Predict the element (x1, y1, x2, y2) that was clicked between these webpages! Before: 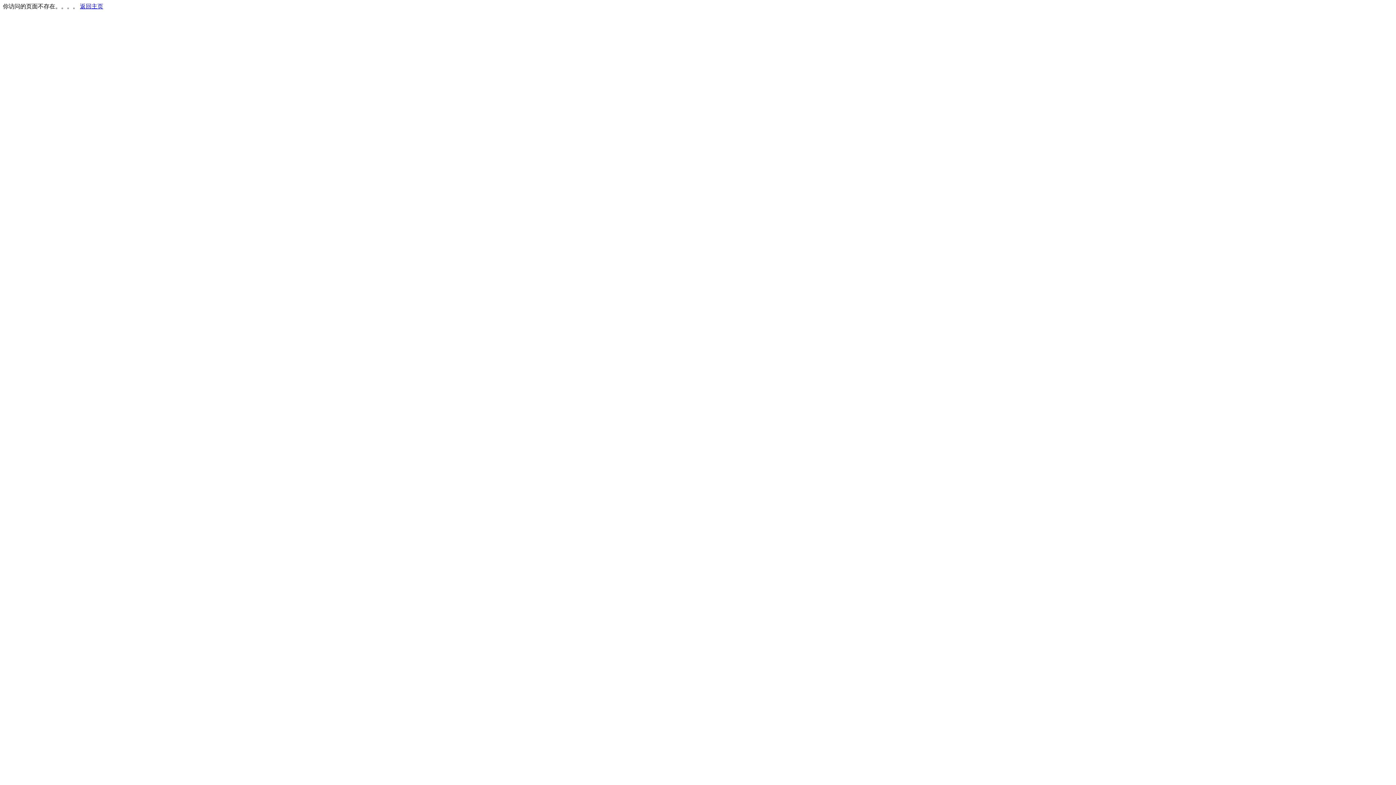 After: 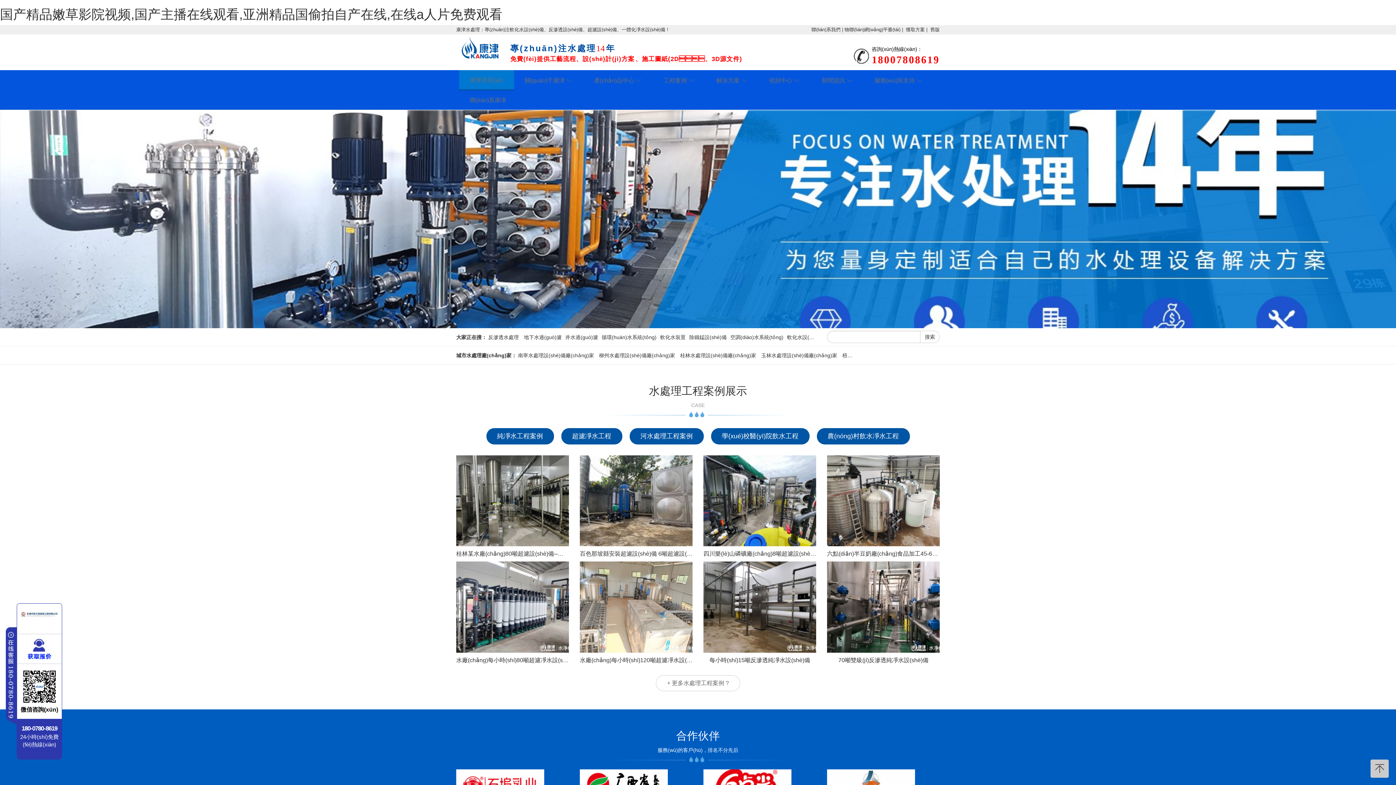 Action: bbox: (80, 3, 103, 9) label: 返回主页